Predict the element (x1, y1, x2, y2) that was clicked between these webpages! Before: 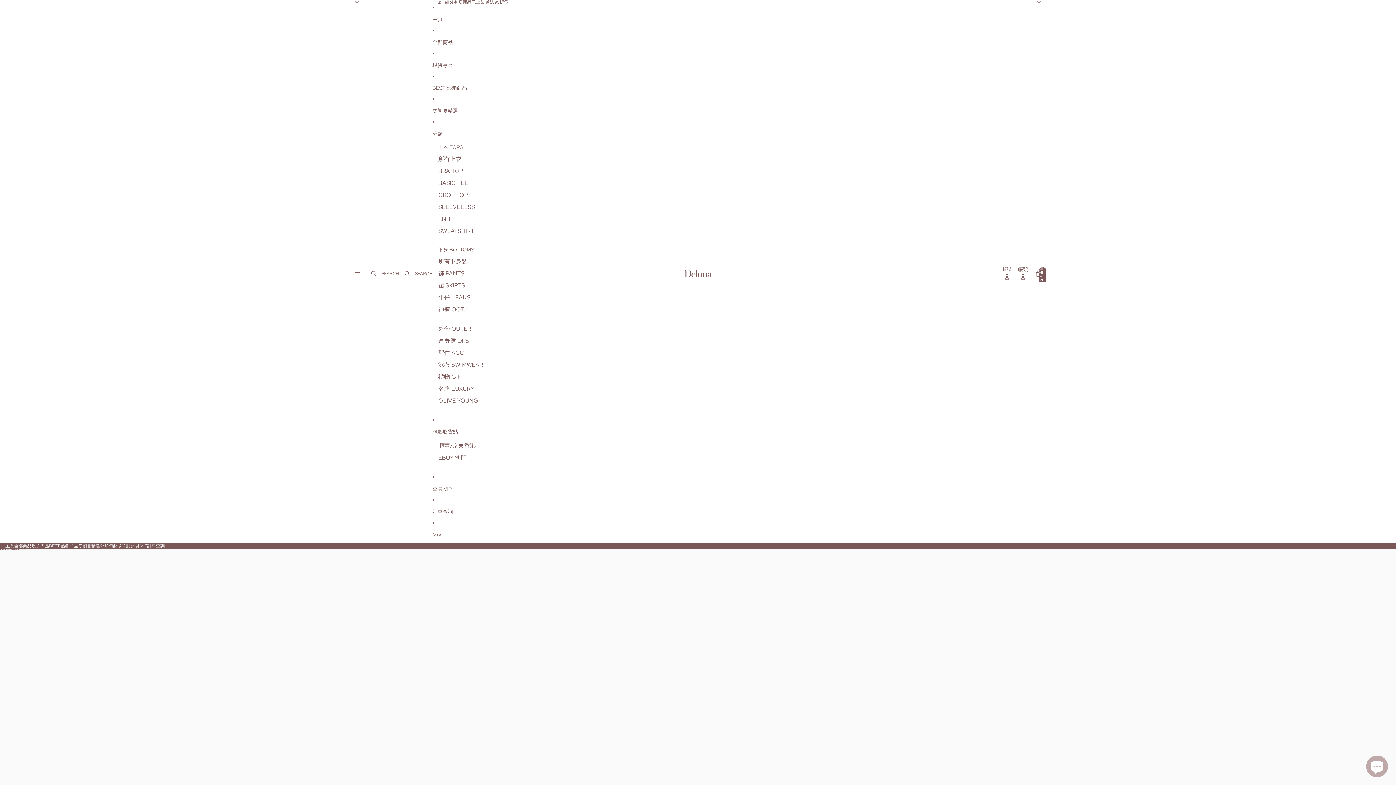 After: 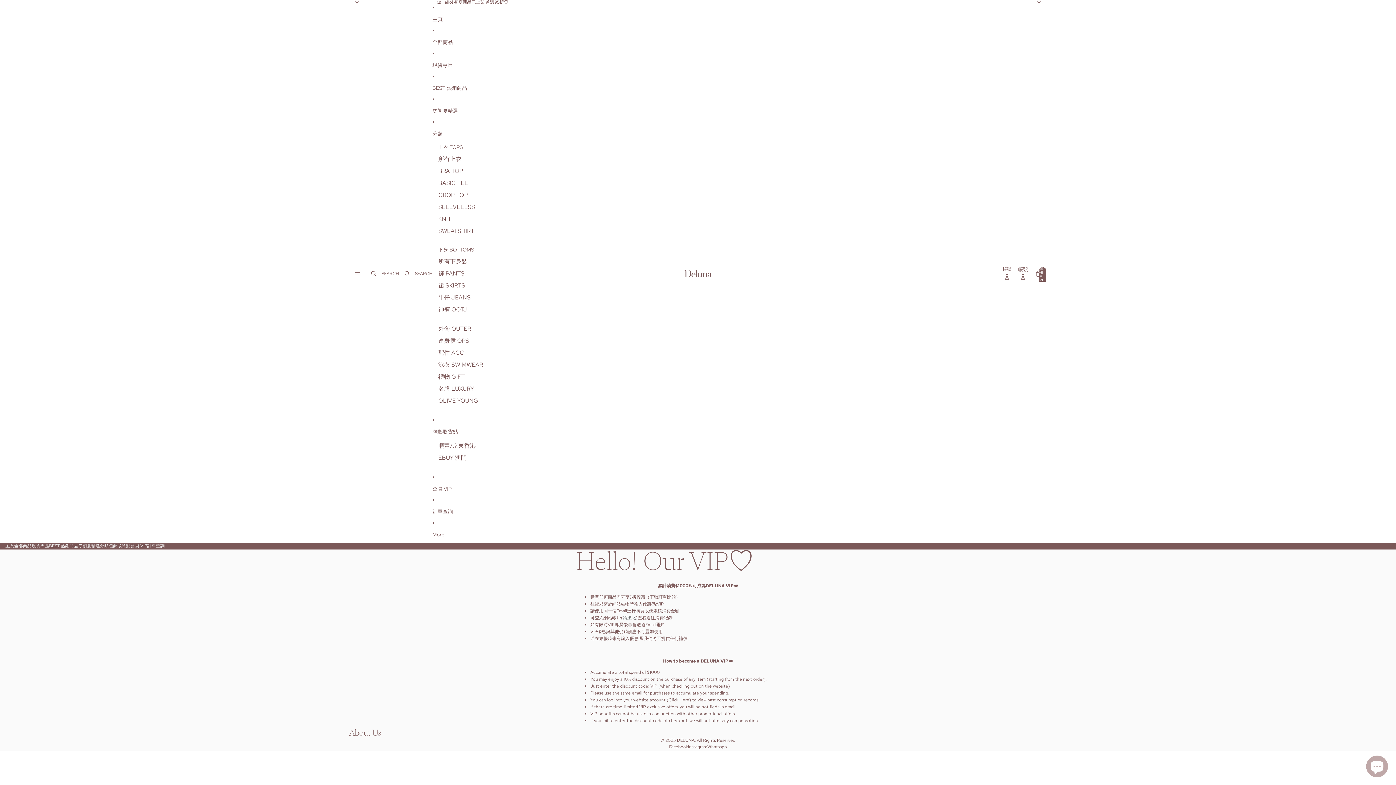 Action: bbox: (432, 481, 488, 497) label: 會員 VIP